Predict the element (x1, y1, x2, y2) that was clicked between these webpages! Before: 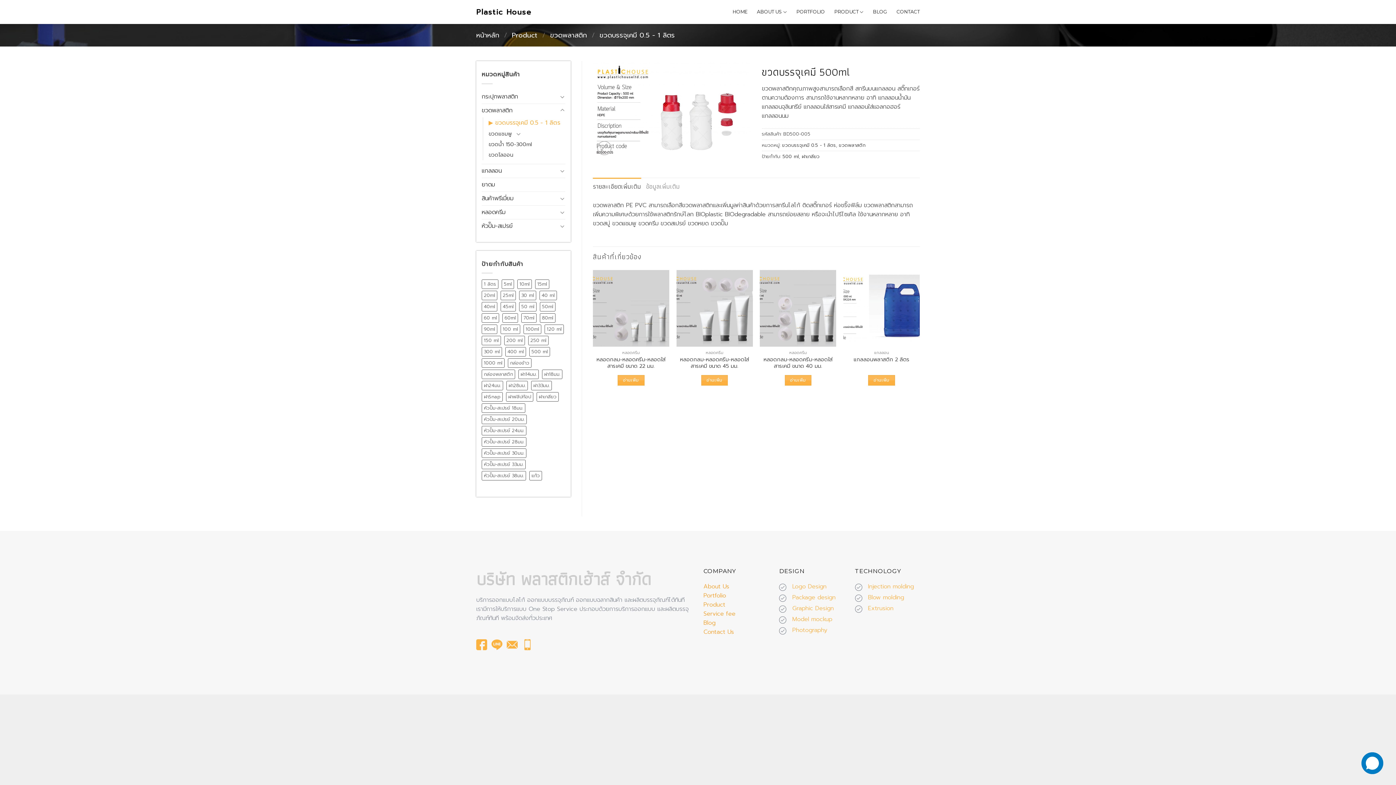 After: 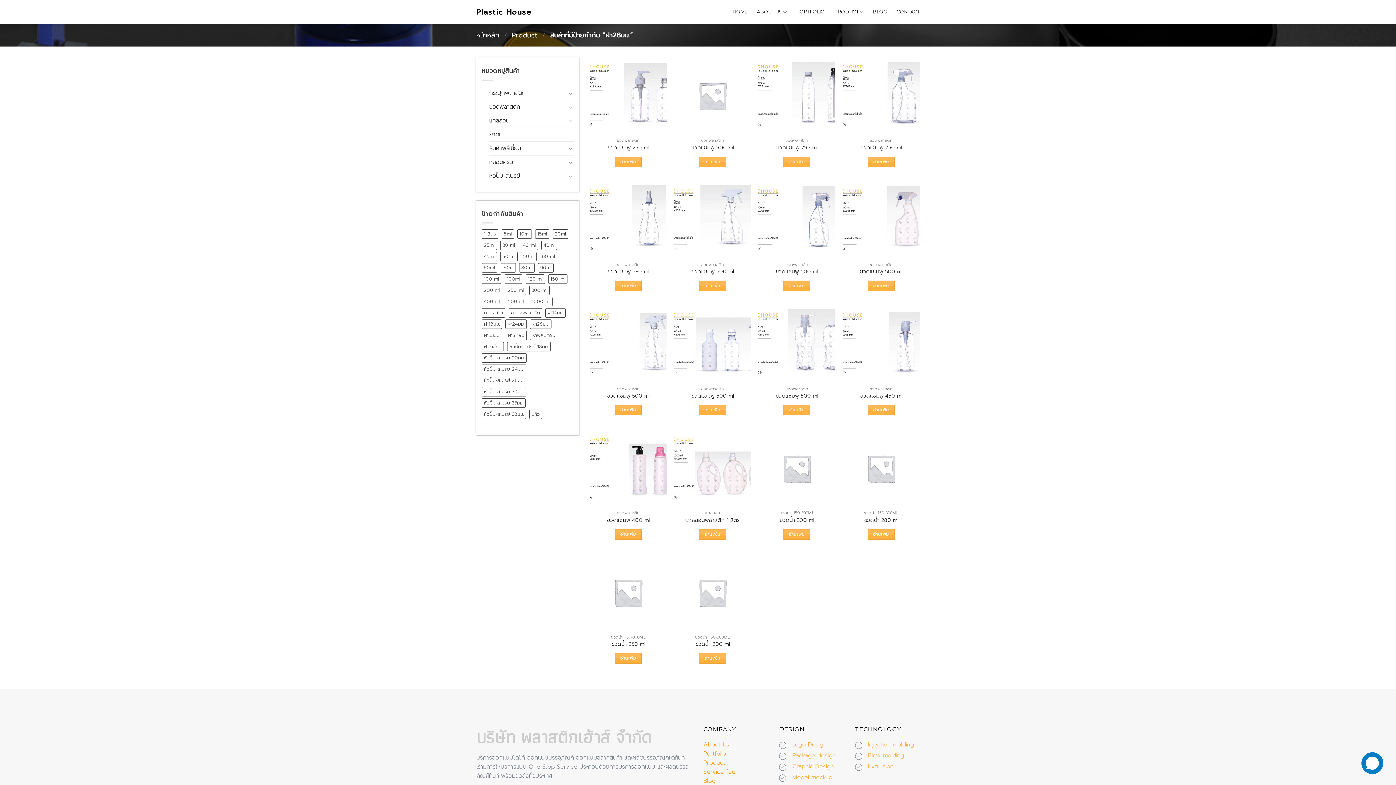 Action: label: ฝา28มม. (18 สินค้า) bbox: (506, 381, 528, 390)